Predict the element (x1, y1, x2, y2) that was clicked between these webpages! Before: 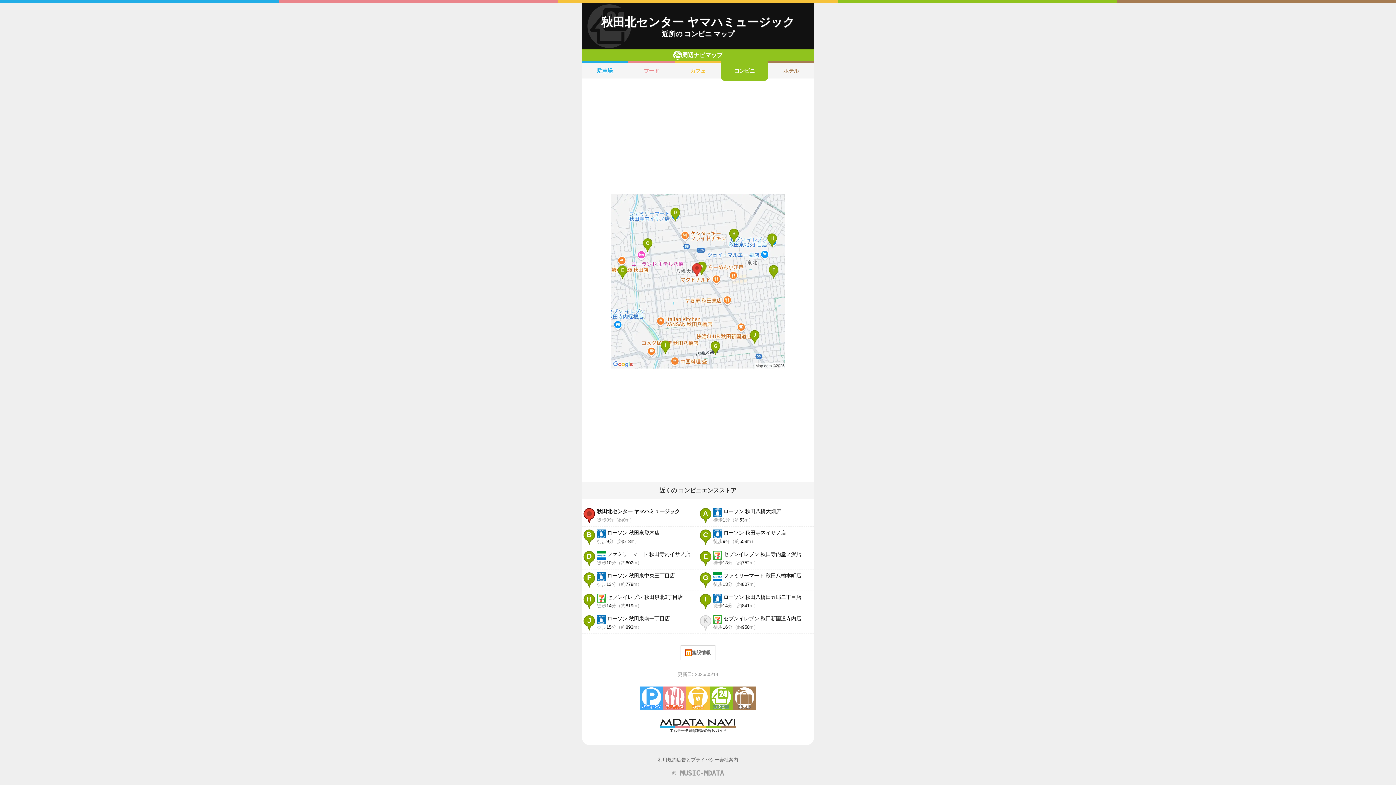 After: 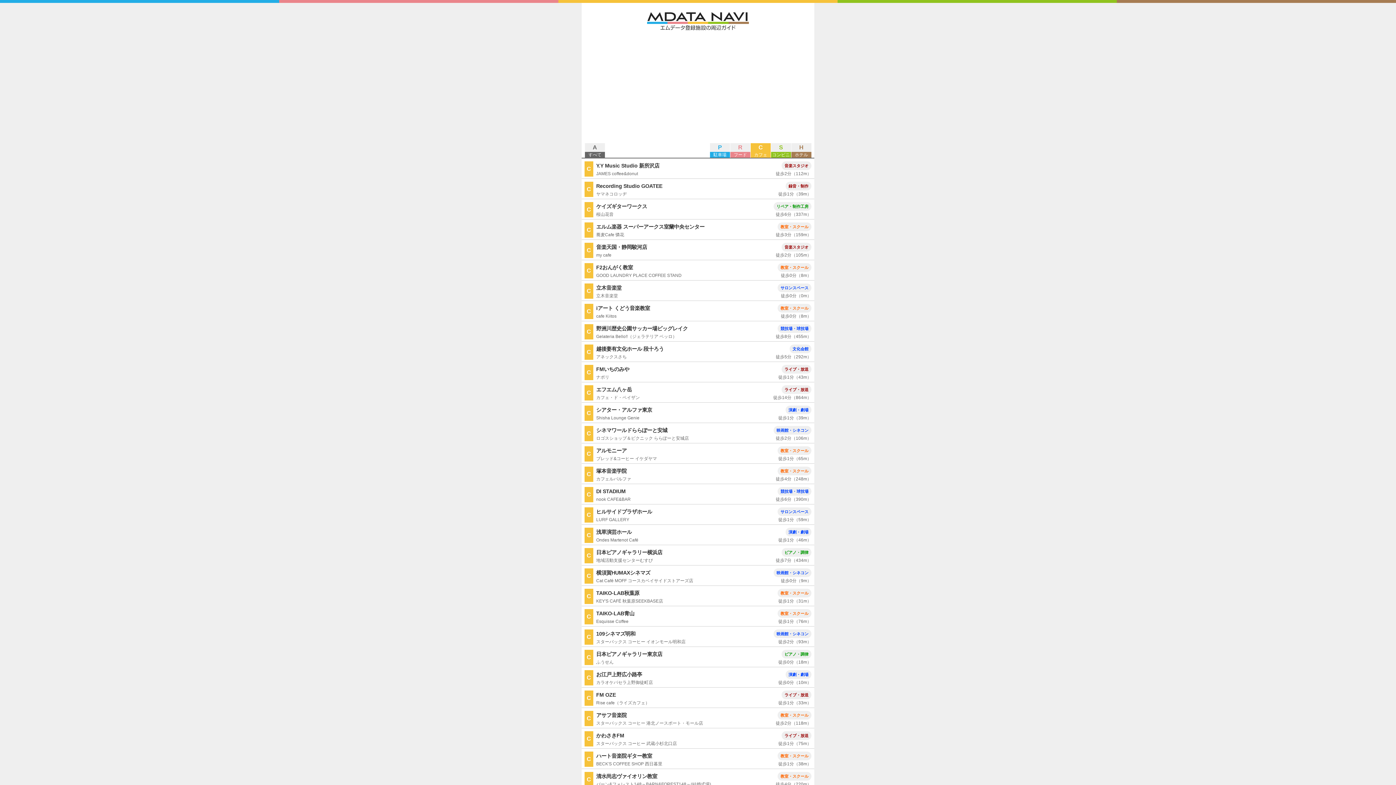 Action: label: カフェ bbox: (686, 686, 709, 710)